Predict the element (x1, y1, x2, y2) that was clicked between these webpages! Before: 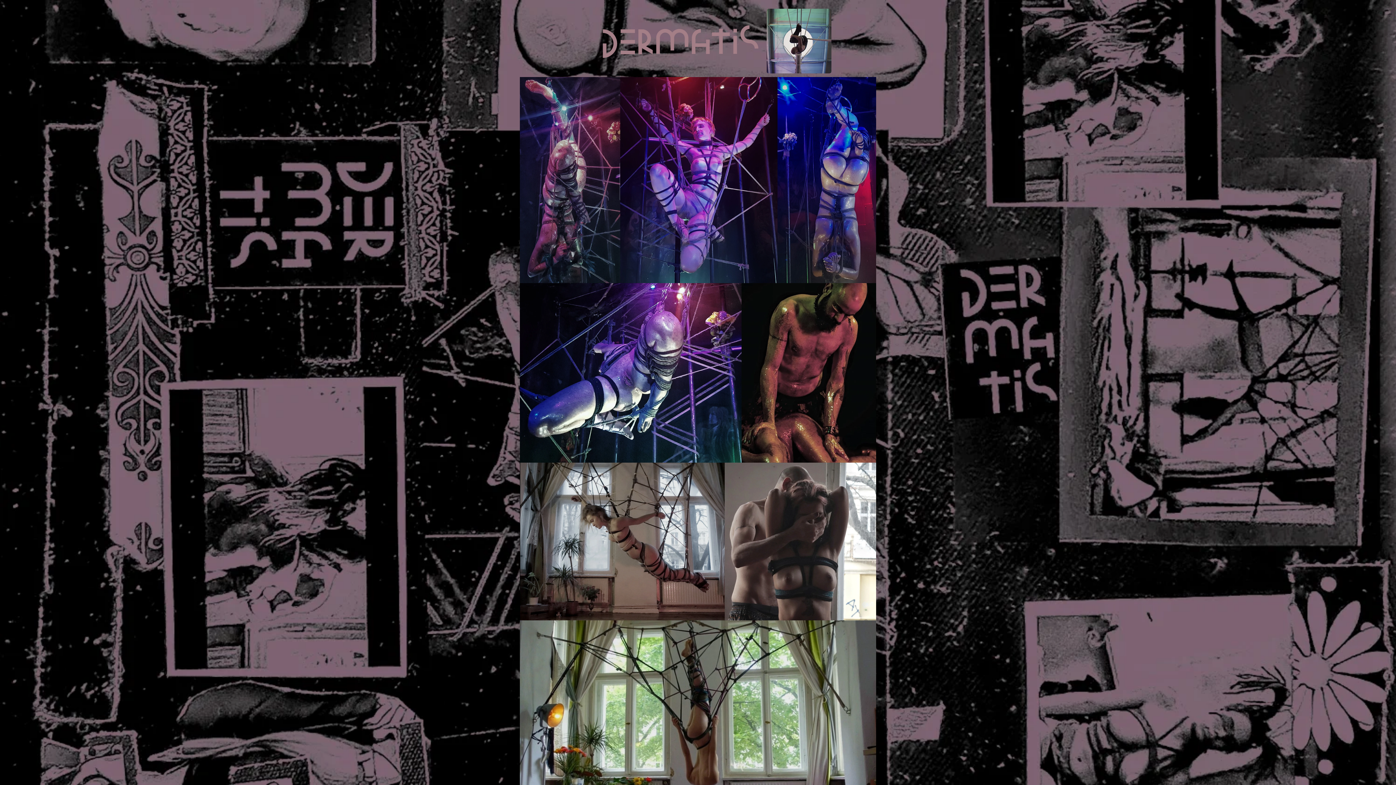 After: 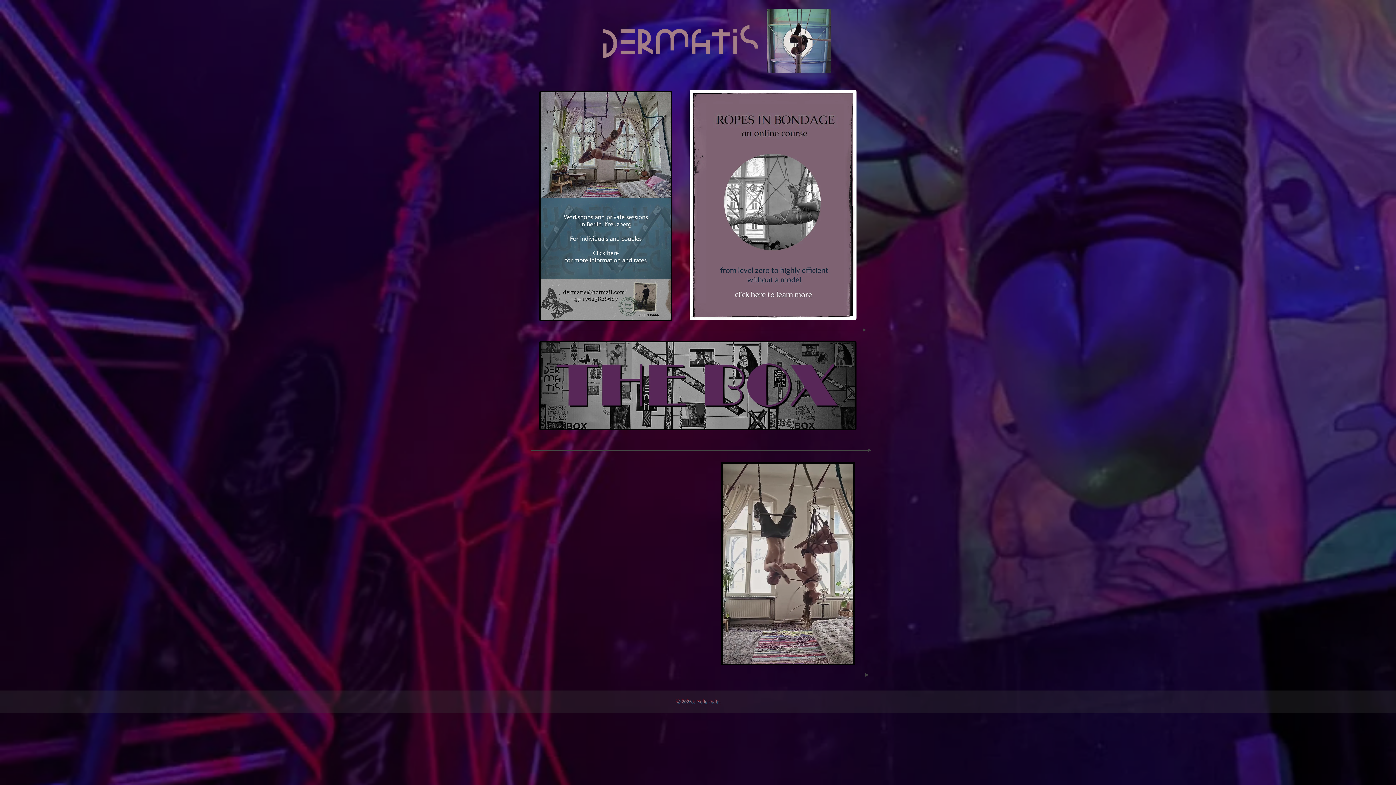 Action: bbox: (766, 8, 831, 73)